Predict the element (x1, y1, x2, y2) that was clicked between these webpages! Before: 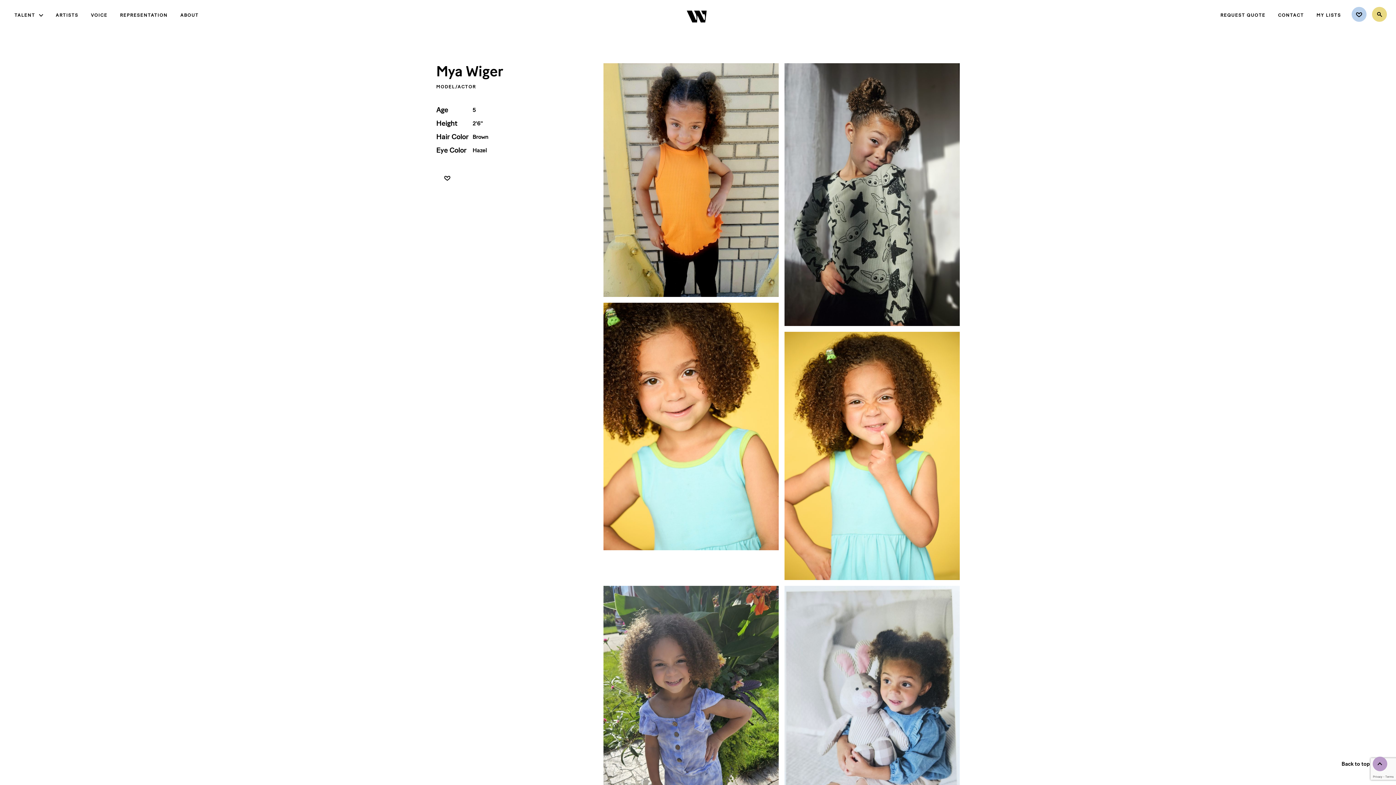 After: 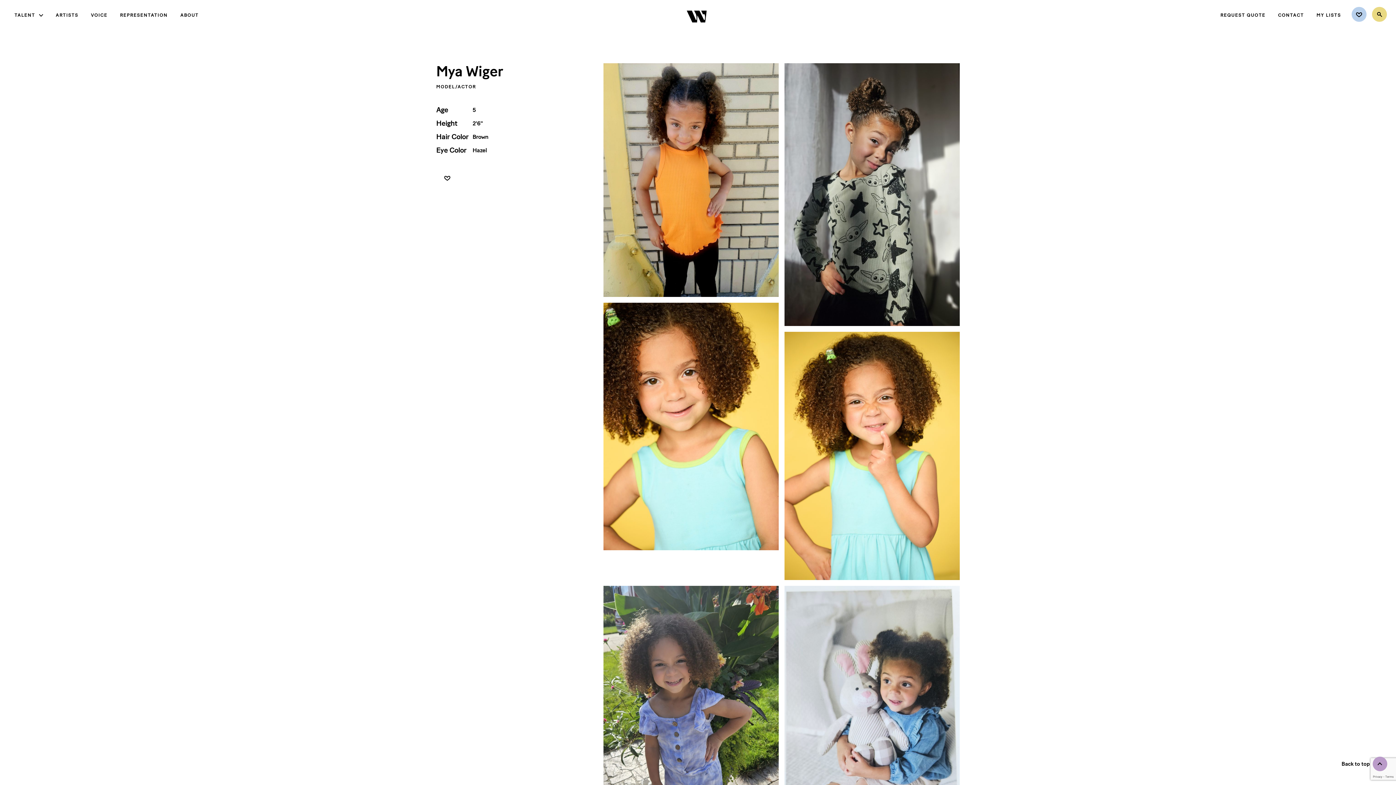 Action: label: Back to top bbox: (1341, 757, 1387, 771)